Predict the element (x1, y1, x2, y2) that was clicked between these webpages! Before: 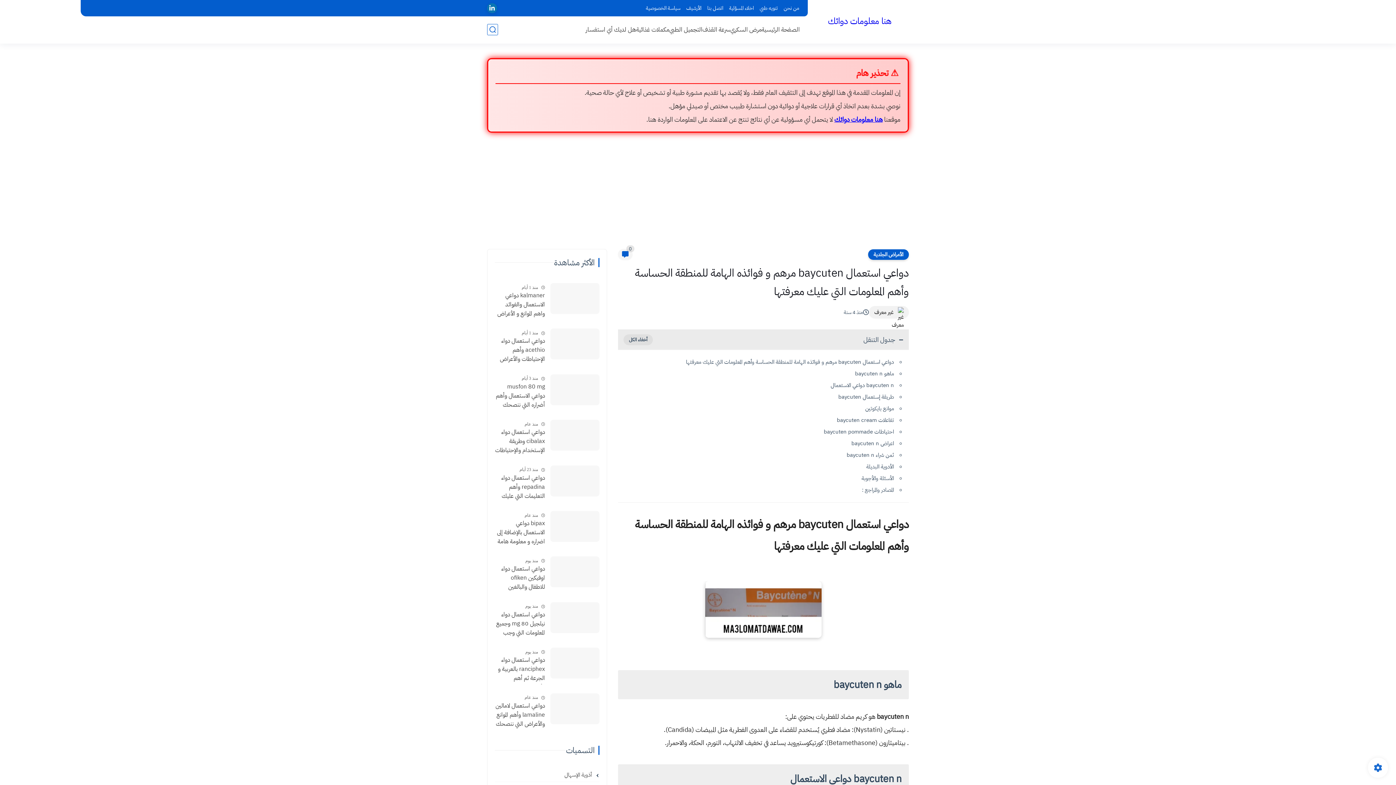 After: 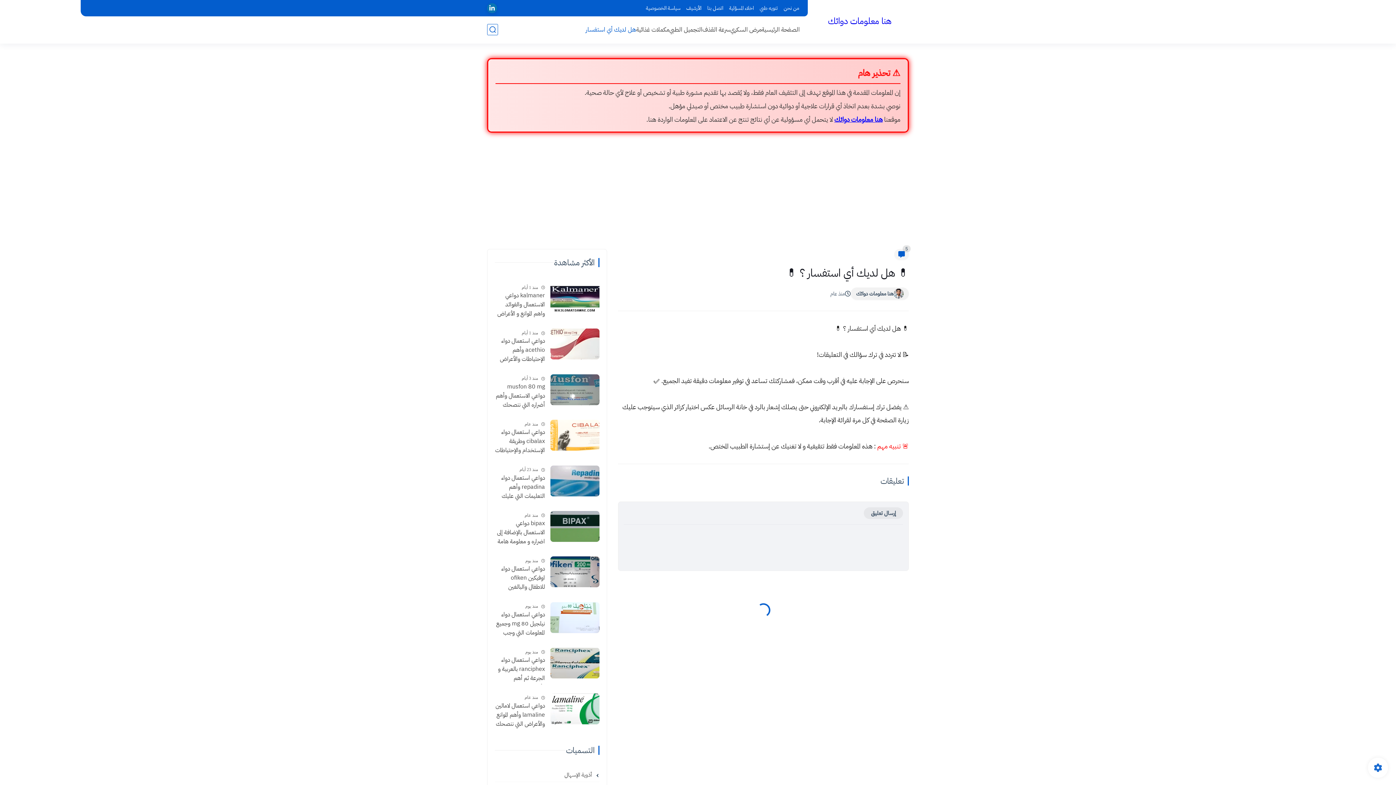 Action: bbox: (585, 24, 636, 34) label: هل لديك أي استفسار